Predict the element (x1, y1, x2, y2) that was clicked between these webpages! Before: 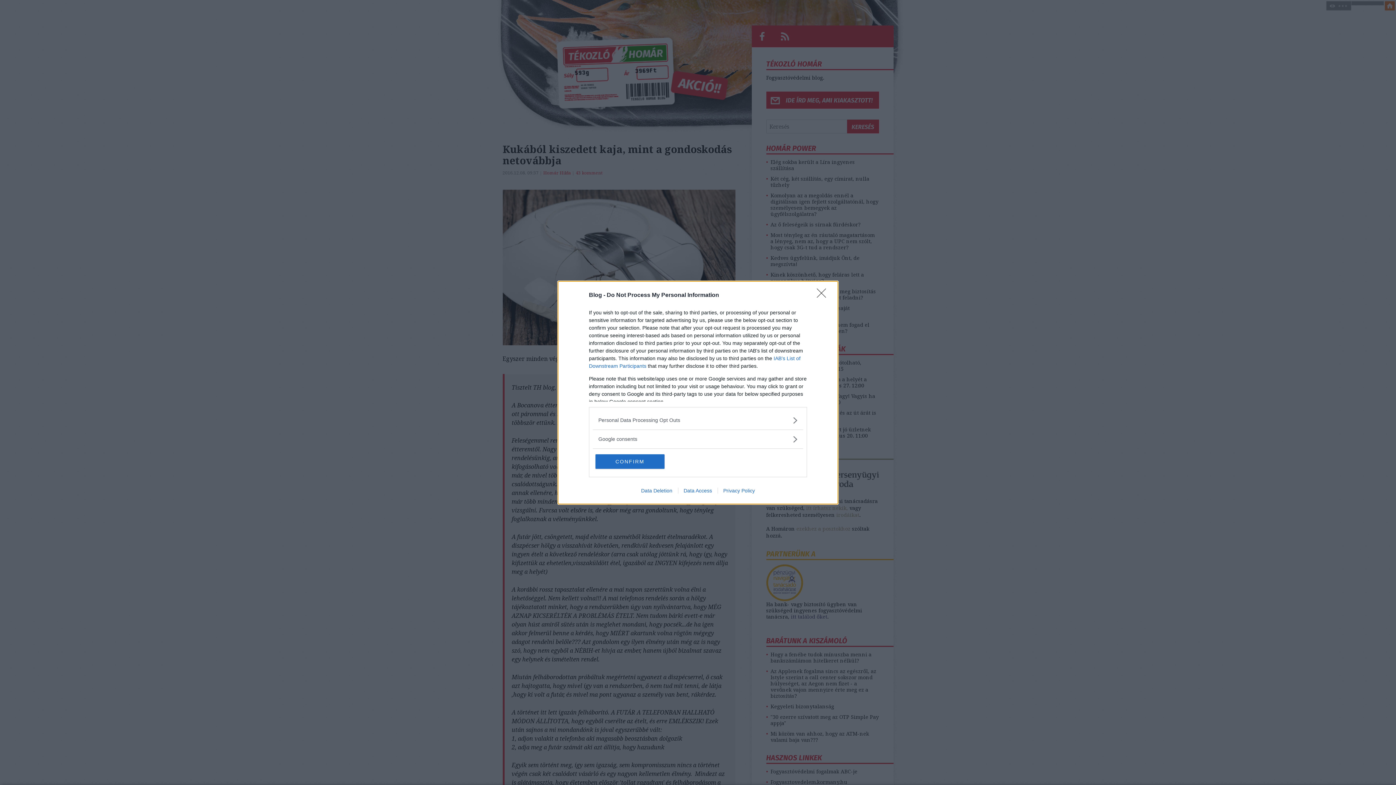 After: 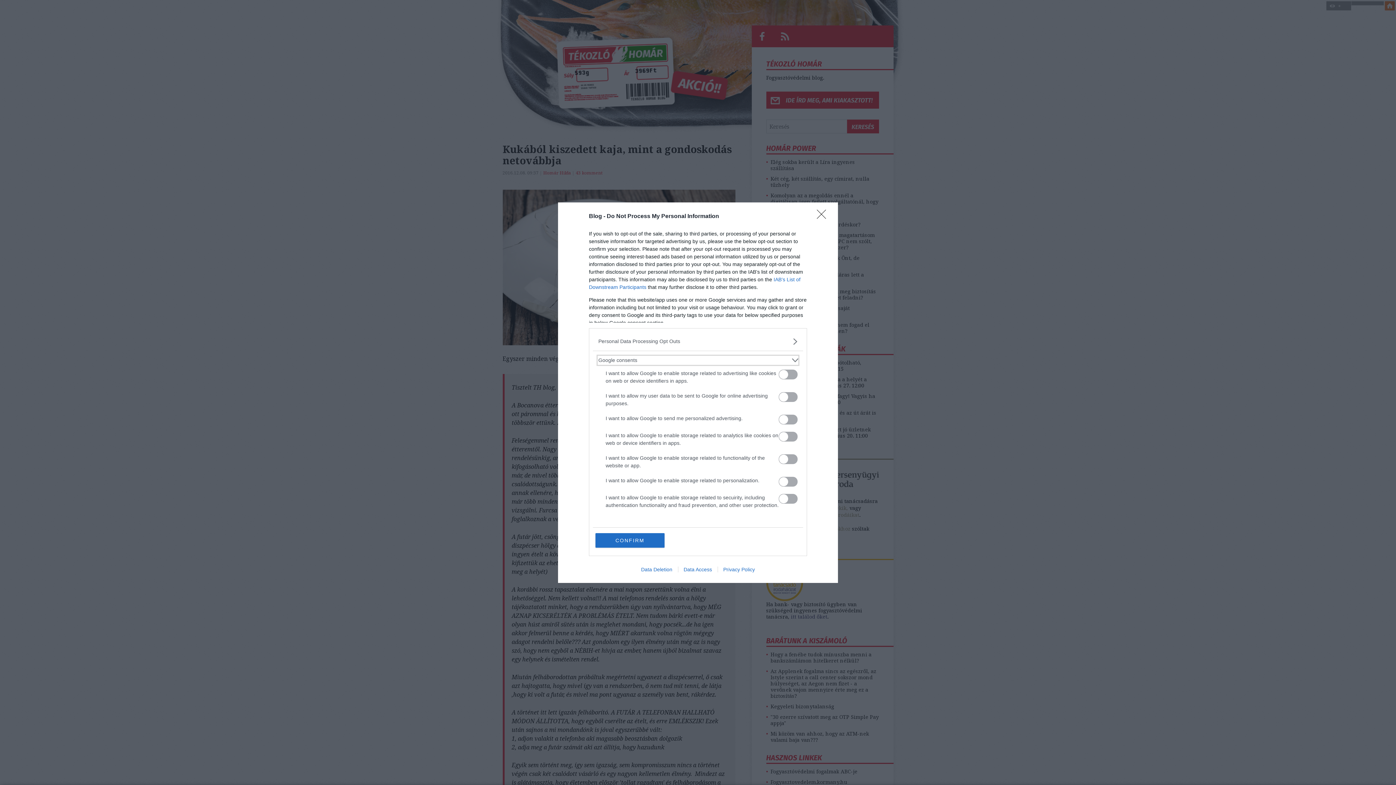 Action: bbox: (598, 435, 797, 443) label: Google consents